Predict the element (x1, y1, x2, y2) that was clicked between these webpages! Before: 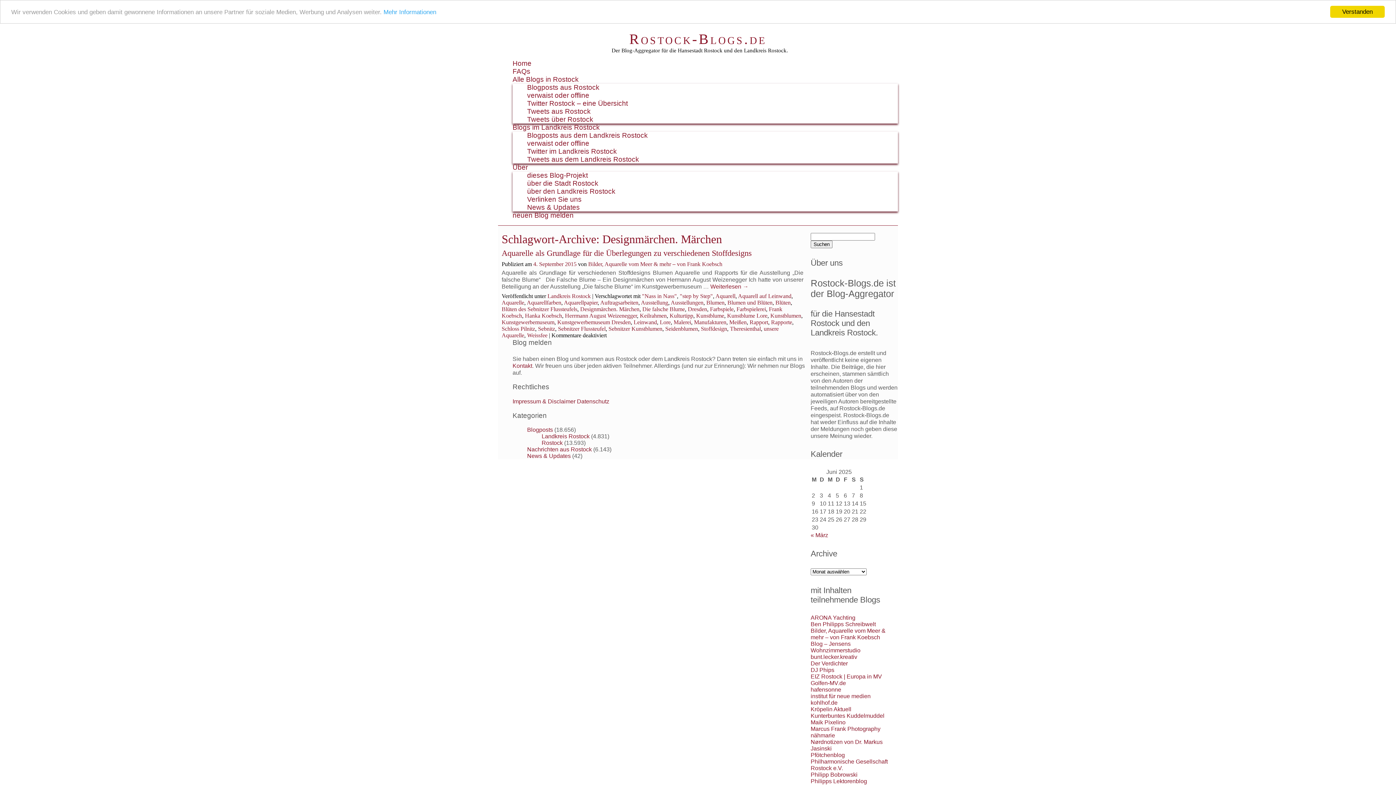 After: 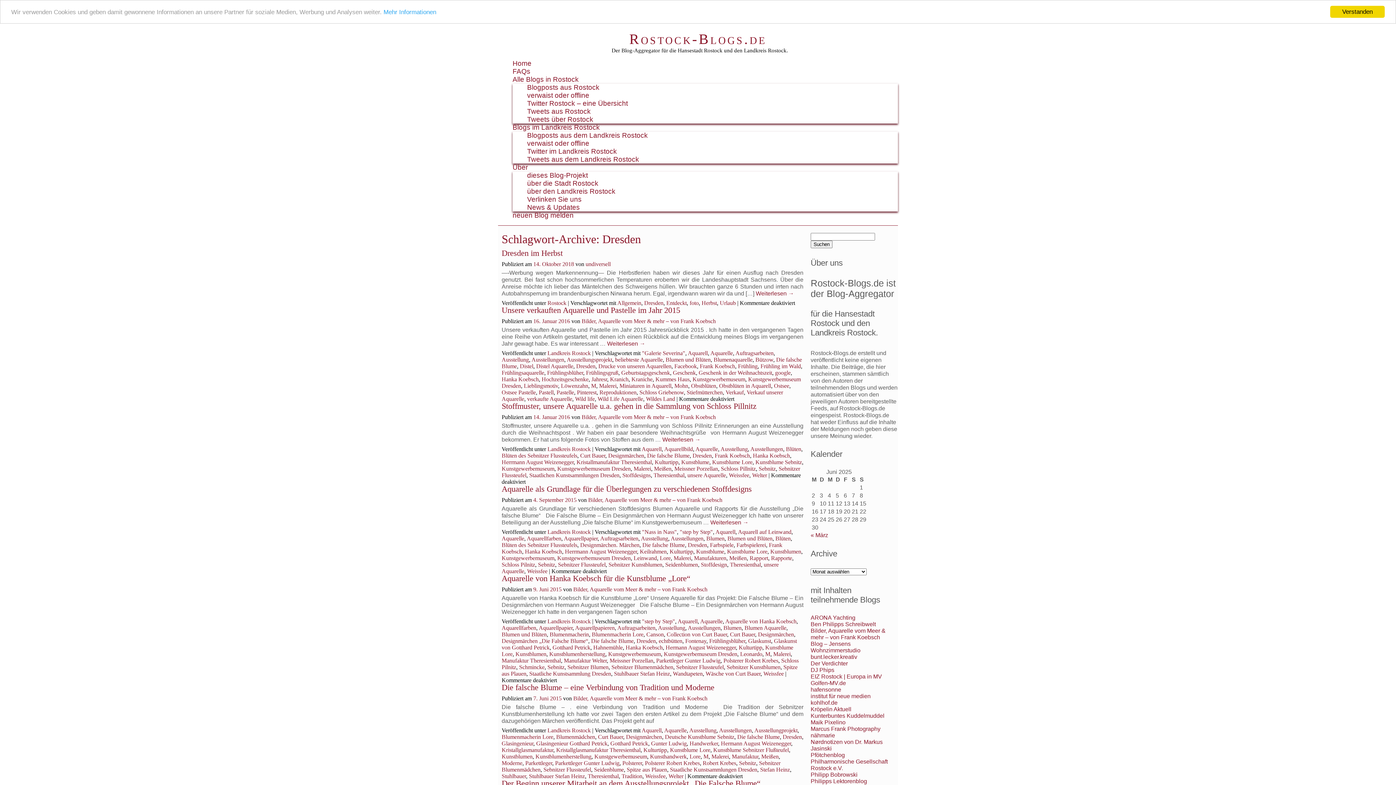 Action: bbox: (688, 306, 707, 312) label: Dresden